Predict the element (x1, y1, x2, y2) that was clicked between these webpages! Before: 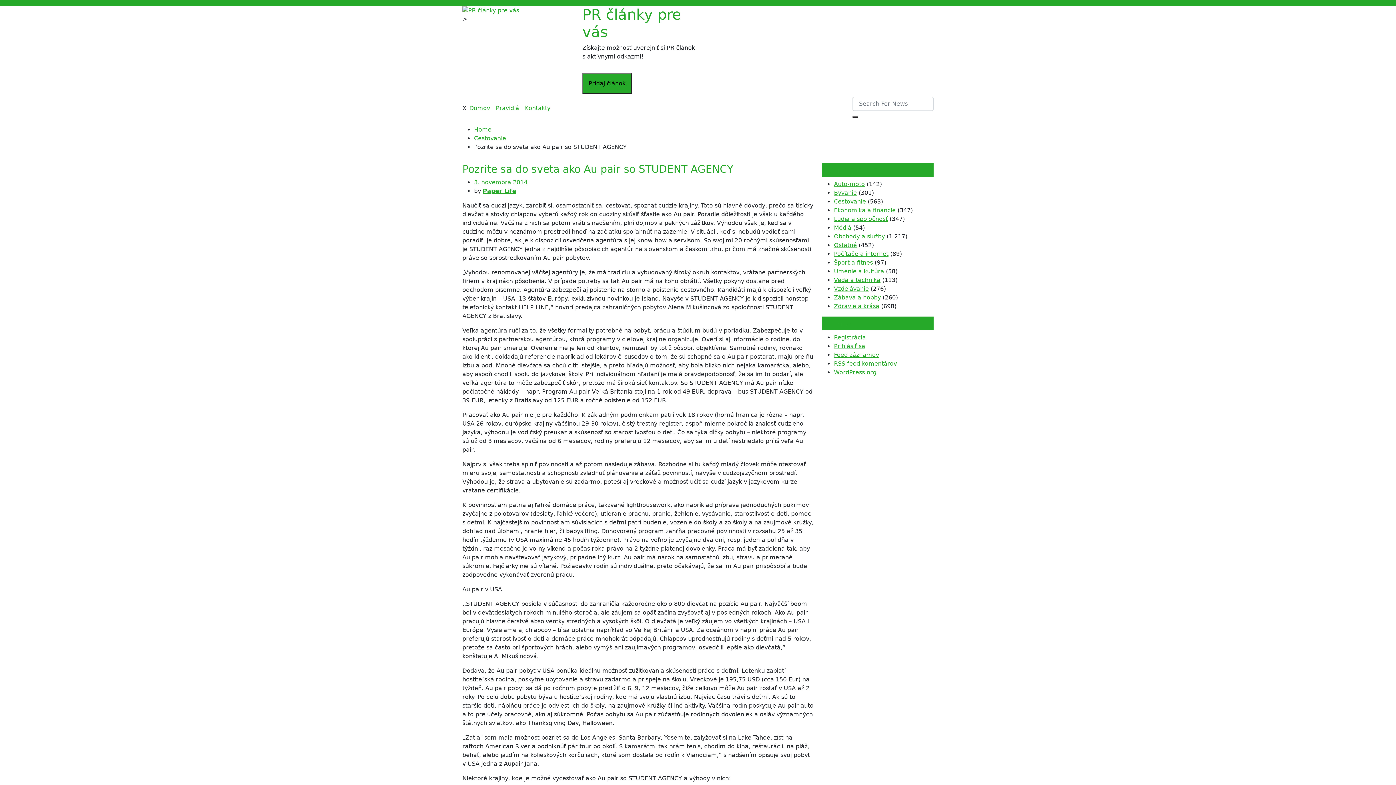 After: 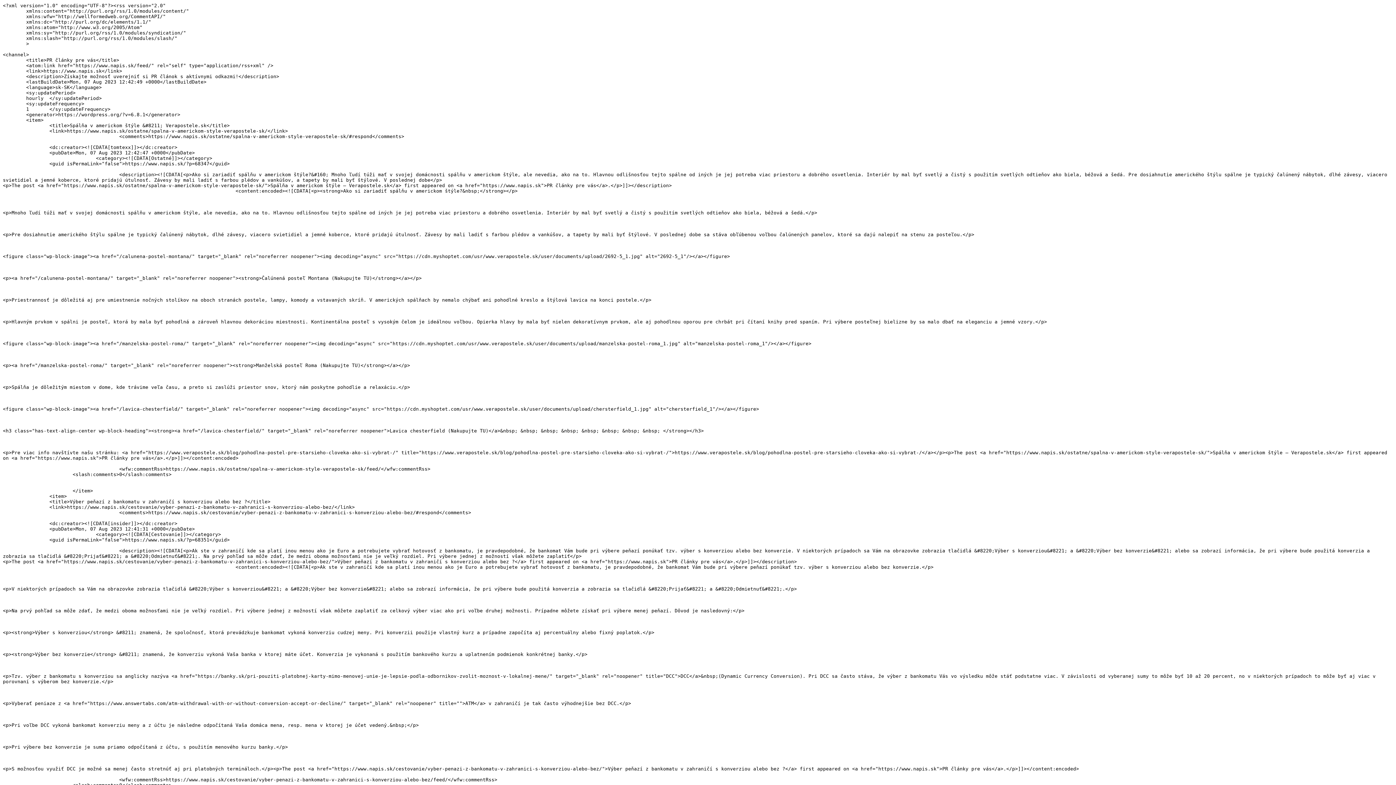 Action: label: Feed záznamov bbox: (834, 351, 879, 358)